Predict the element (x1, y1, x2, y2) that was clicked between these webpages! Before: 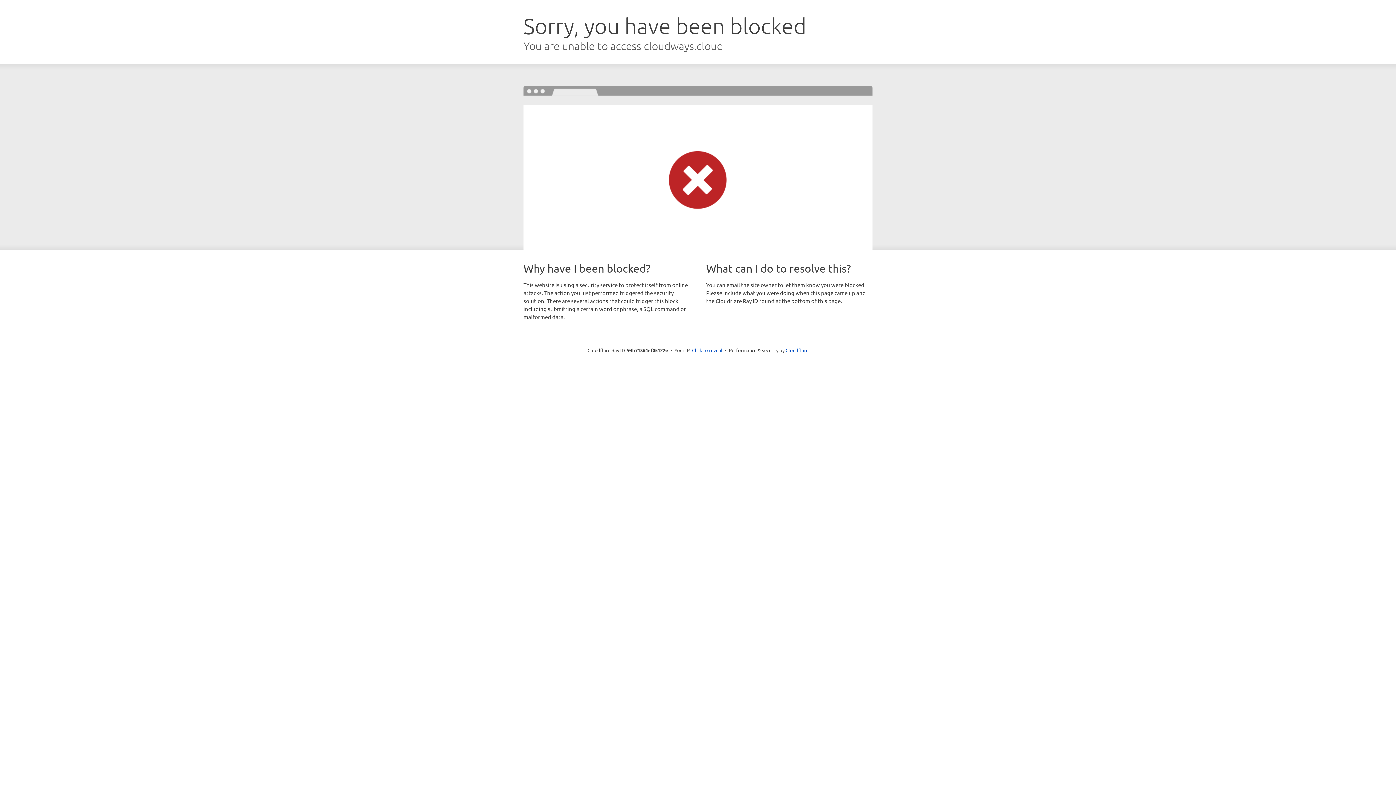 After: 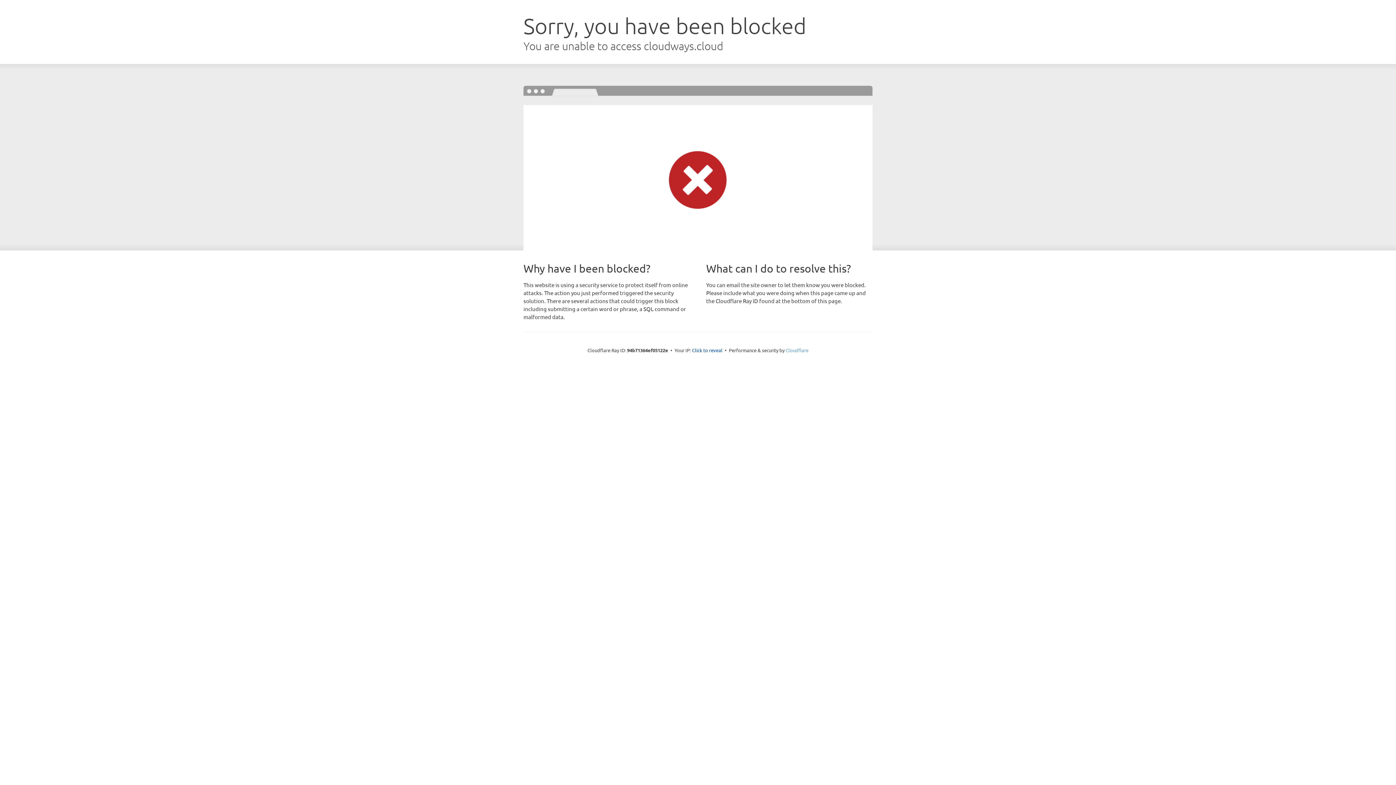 Action: label: Cloudflare bbox: (785, 347, 808, 353)